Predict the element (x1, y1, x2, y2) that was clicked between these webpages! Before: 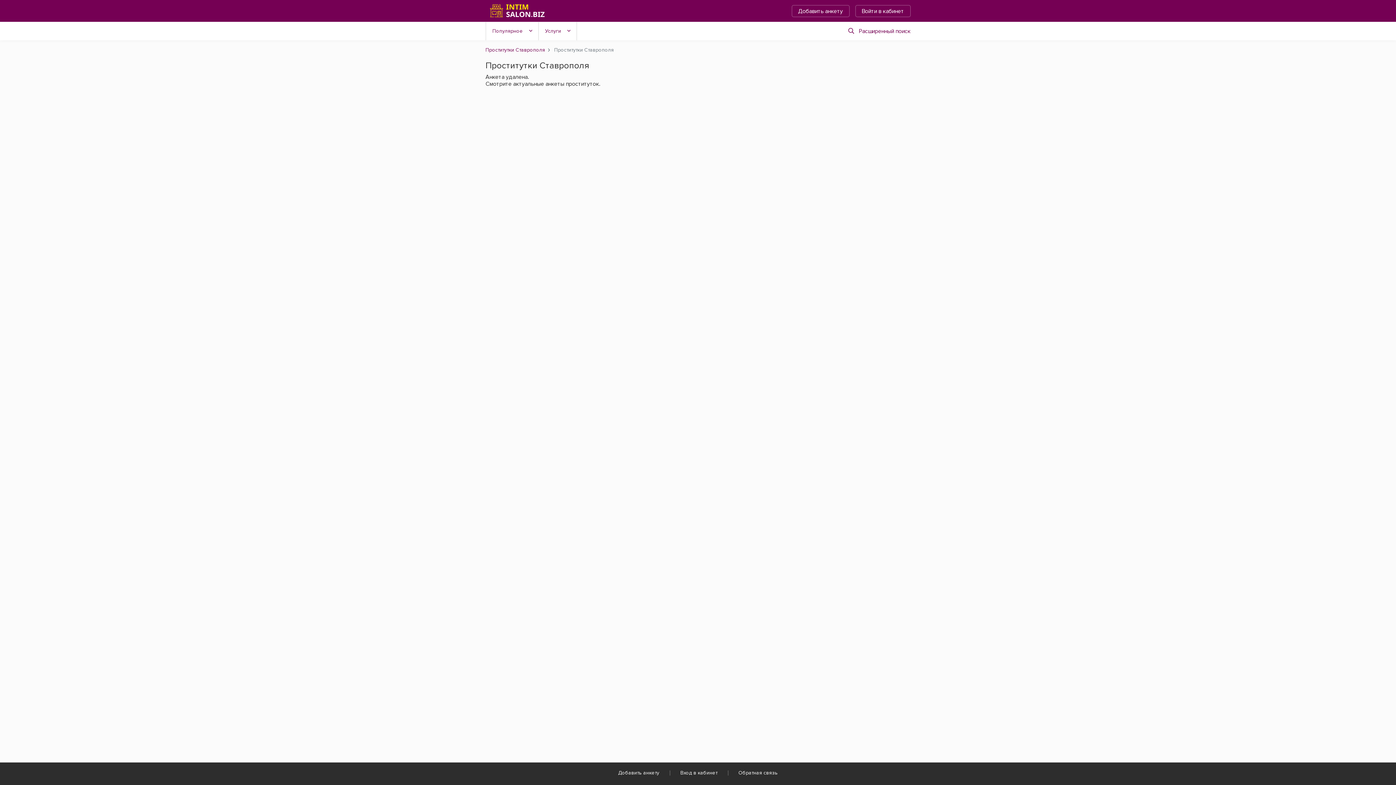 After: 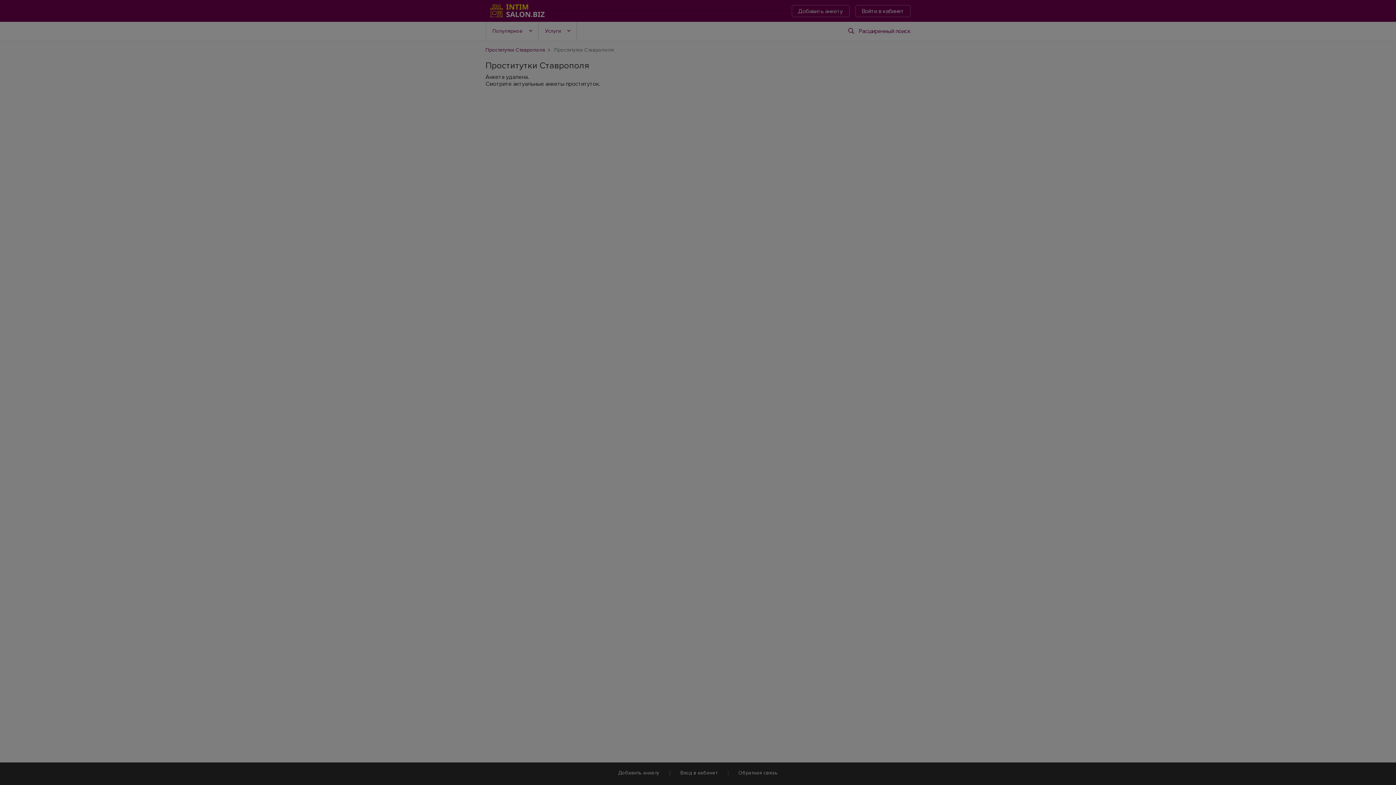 Action: label: Расширенный поиск bbox: (844, 22, 910, 40)